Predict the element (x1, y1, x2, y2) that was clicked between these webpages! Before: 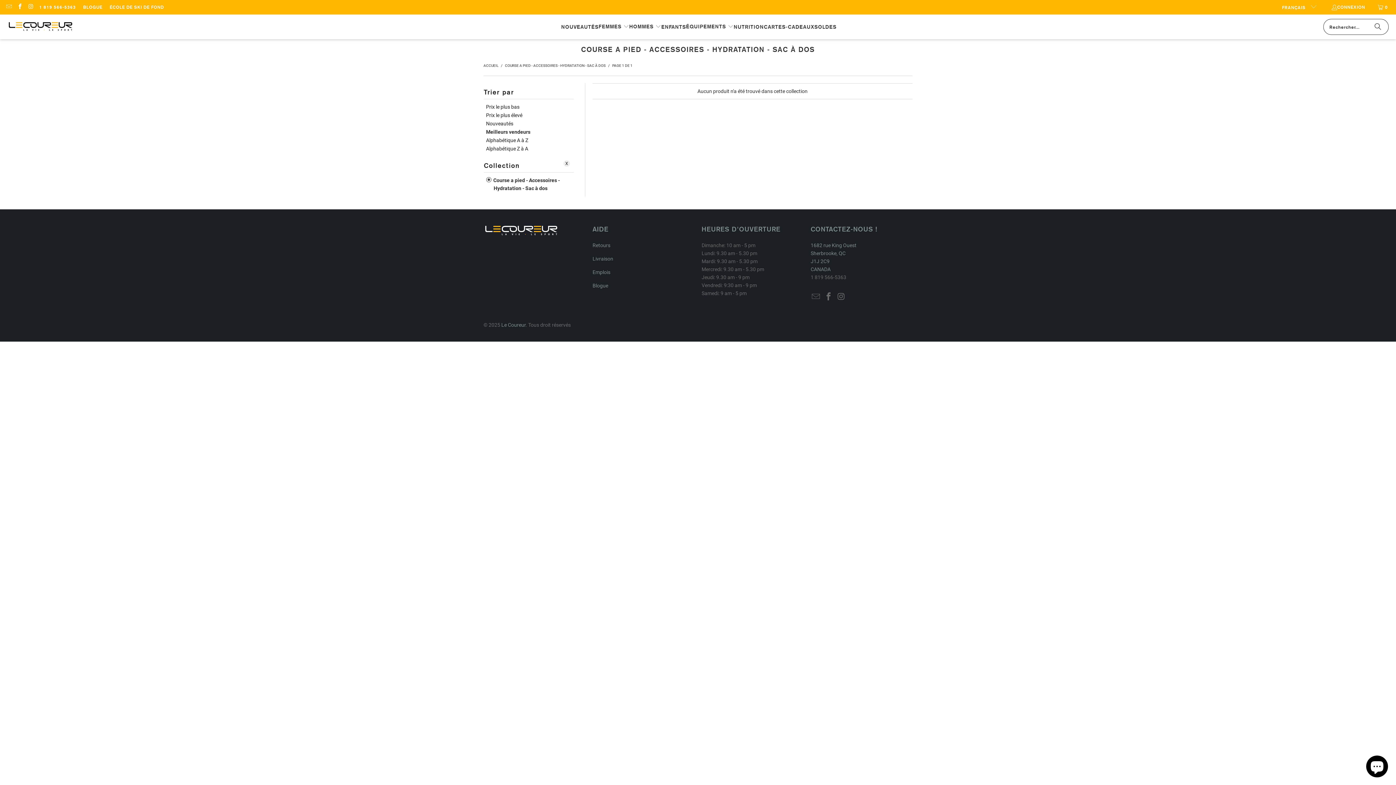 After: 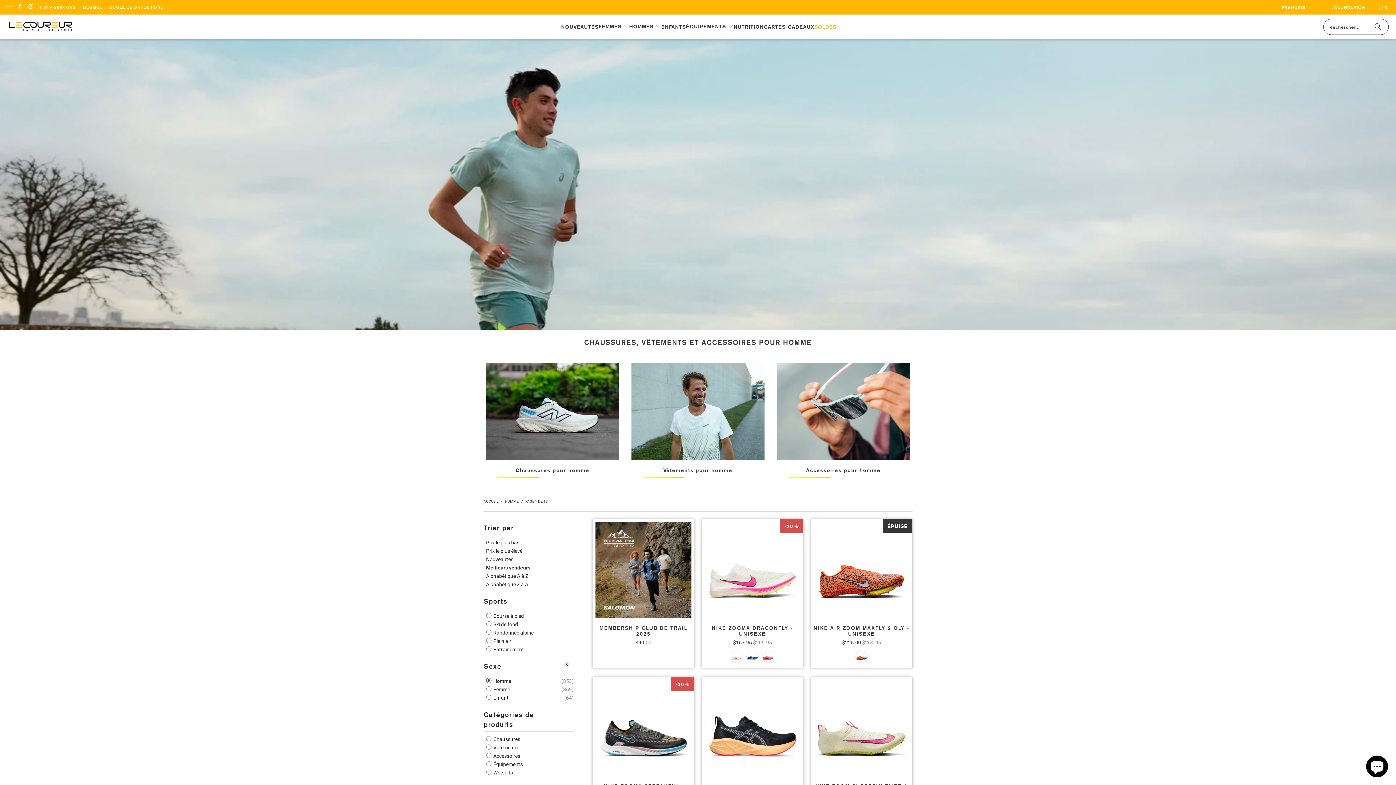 Action: label: HOMMES  bbox: (629, 18, 661, 35)